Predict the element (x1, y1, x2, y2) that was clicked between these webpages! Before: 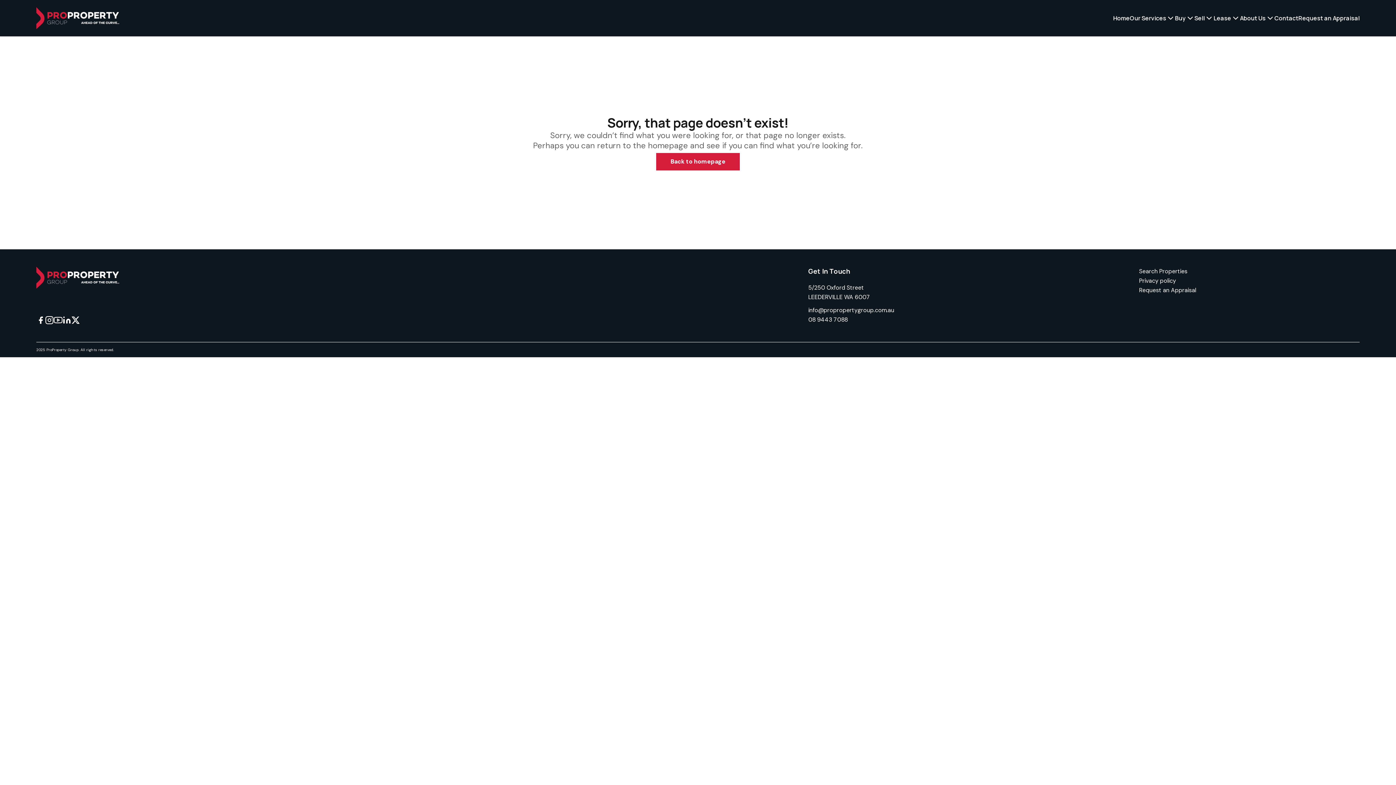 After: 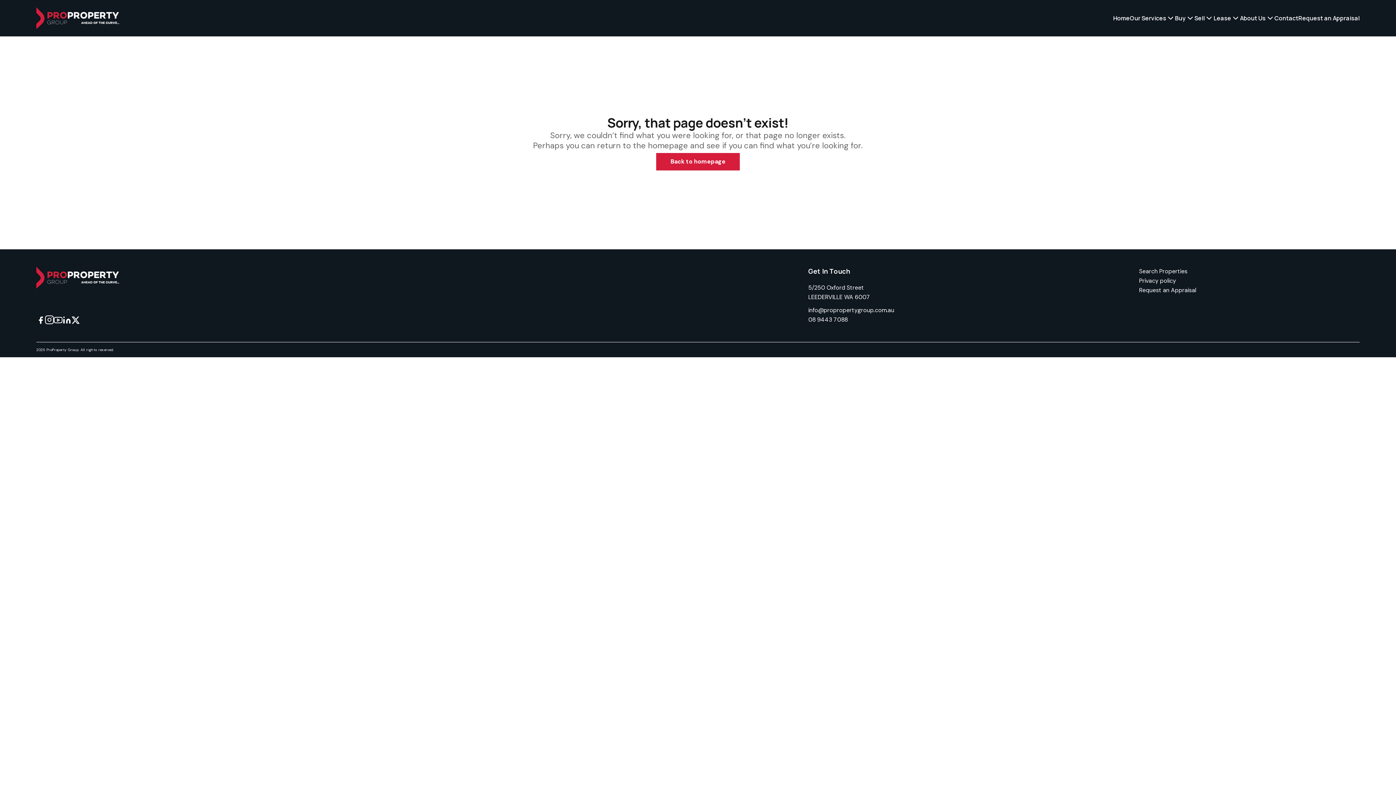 Action: bbox: (45, 316, 53, 324)